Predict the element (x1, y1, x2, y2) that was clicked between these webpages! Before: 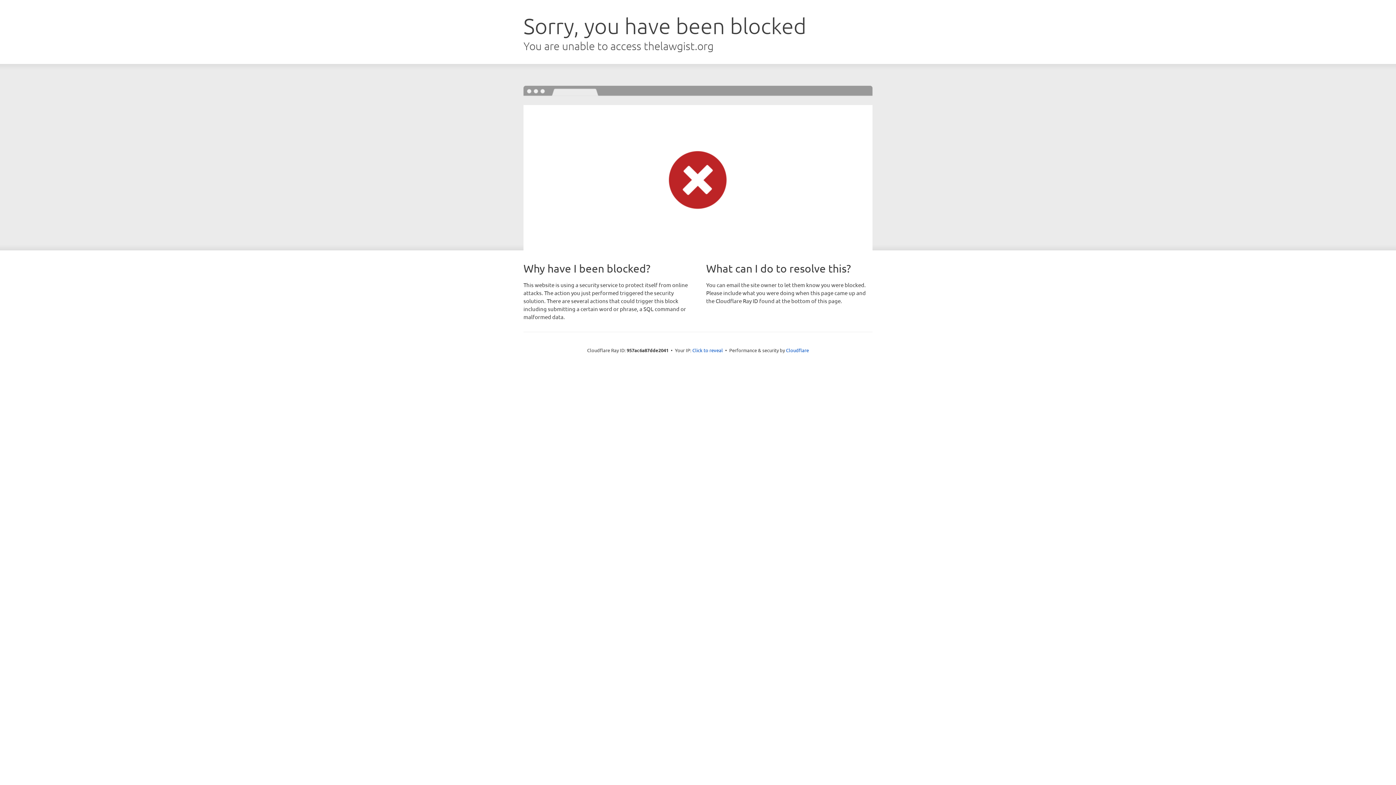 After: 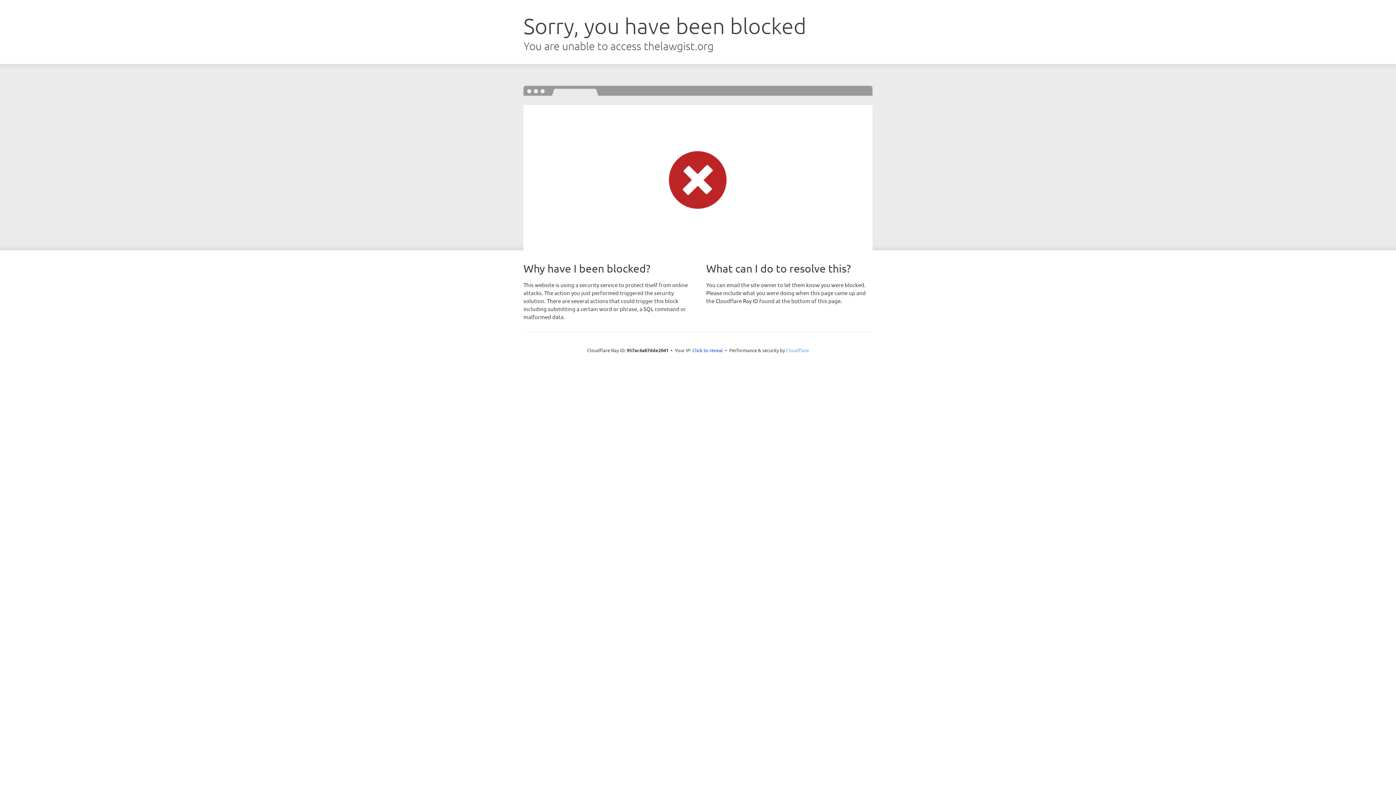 Action: label: Cloudflare bbox: (786, 347, 809, 353)